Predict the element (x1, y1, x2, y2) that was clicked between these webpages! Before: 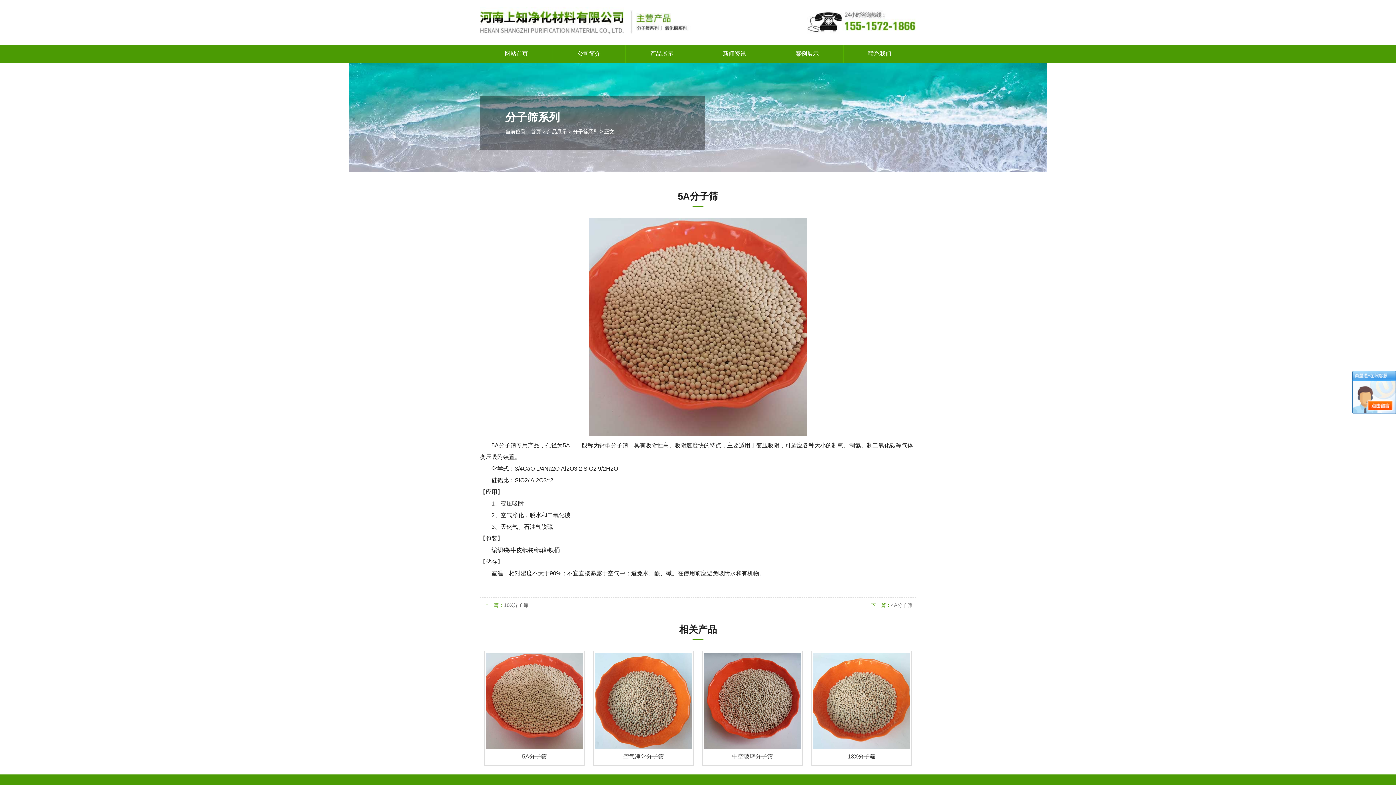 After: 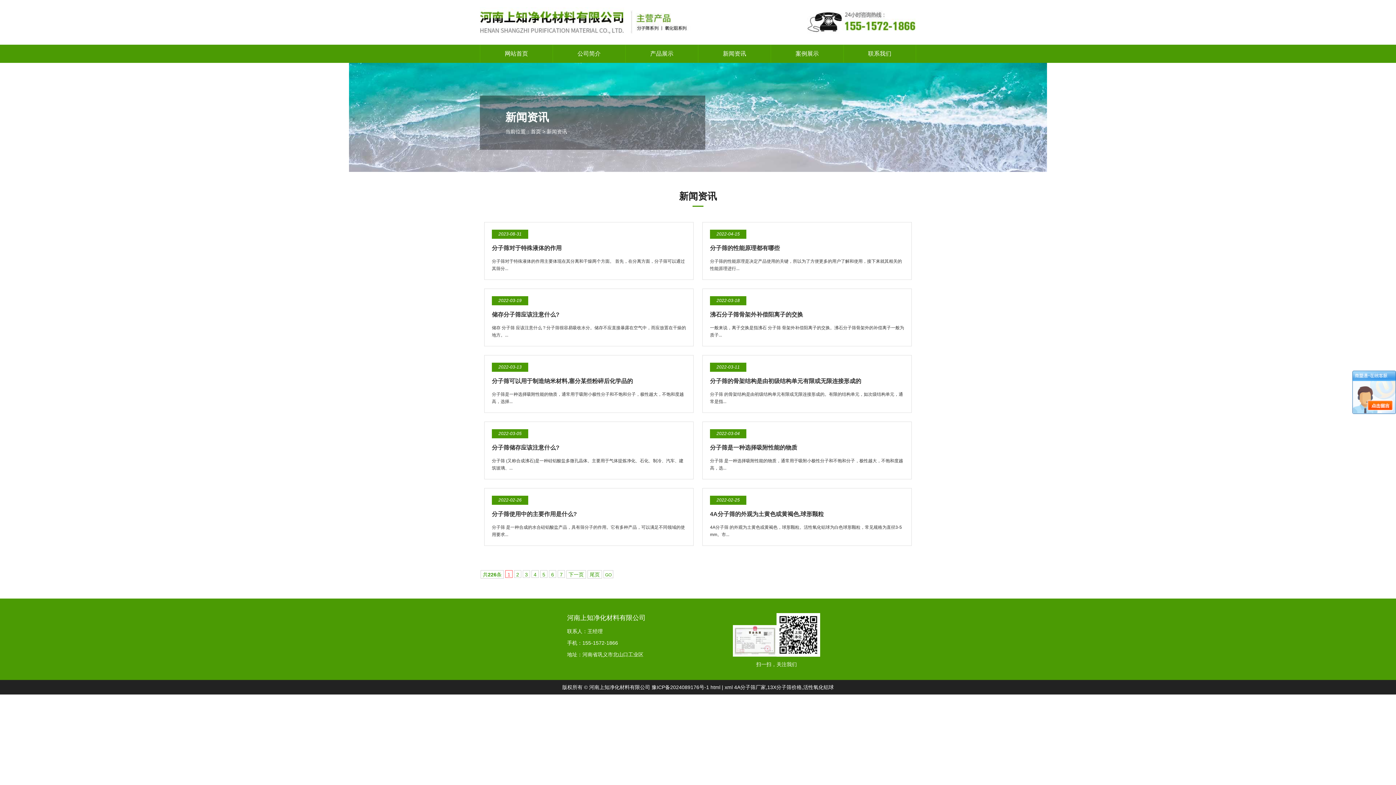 Action: bbox: (698, 44, 770, 62) label: 新闻资讯